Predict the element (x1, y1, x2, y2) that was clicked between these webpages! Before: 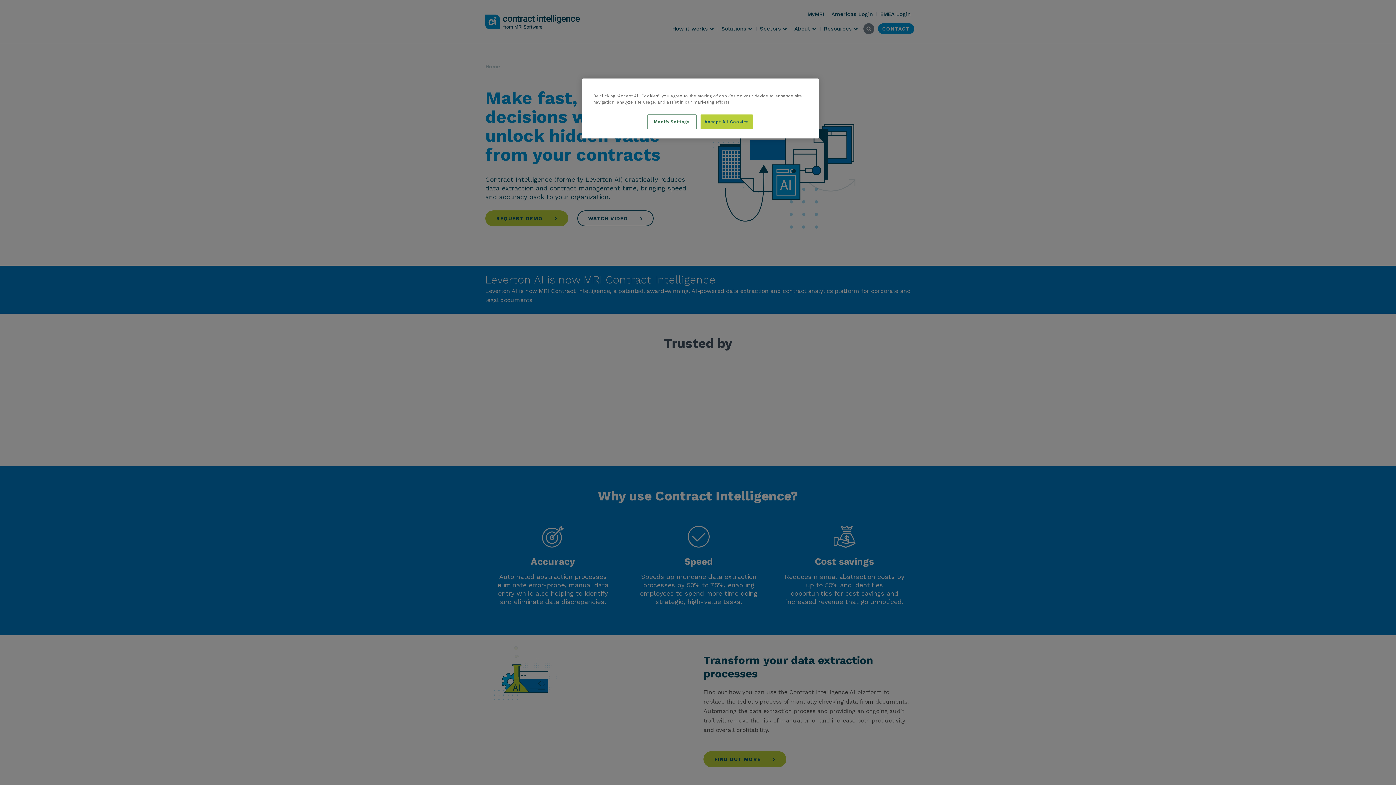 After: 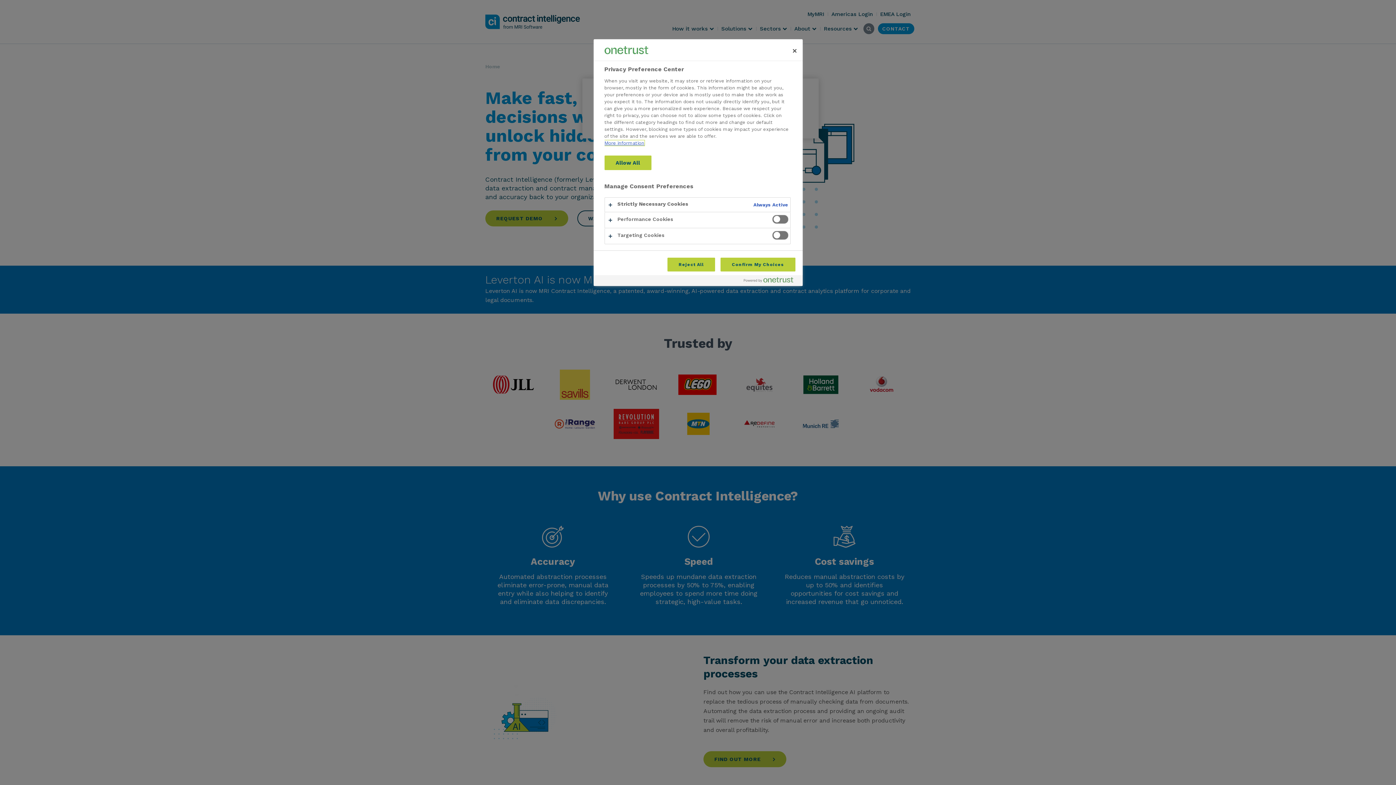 Action: bbox: (647, 114, 696, 129) label: Modify Settings